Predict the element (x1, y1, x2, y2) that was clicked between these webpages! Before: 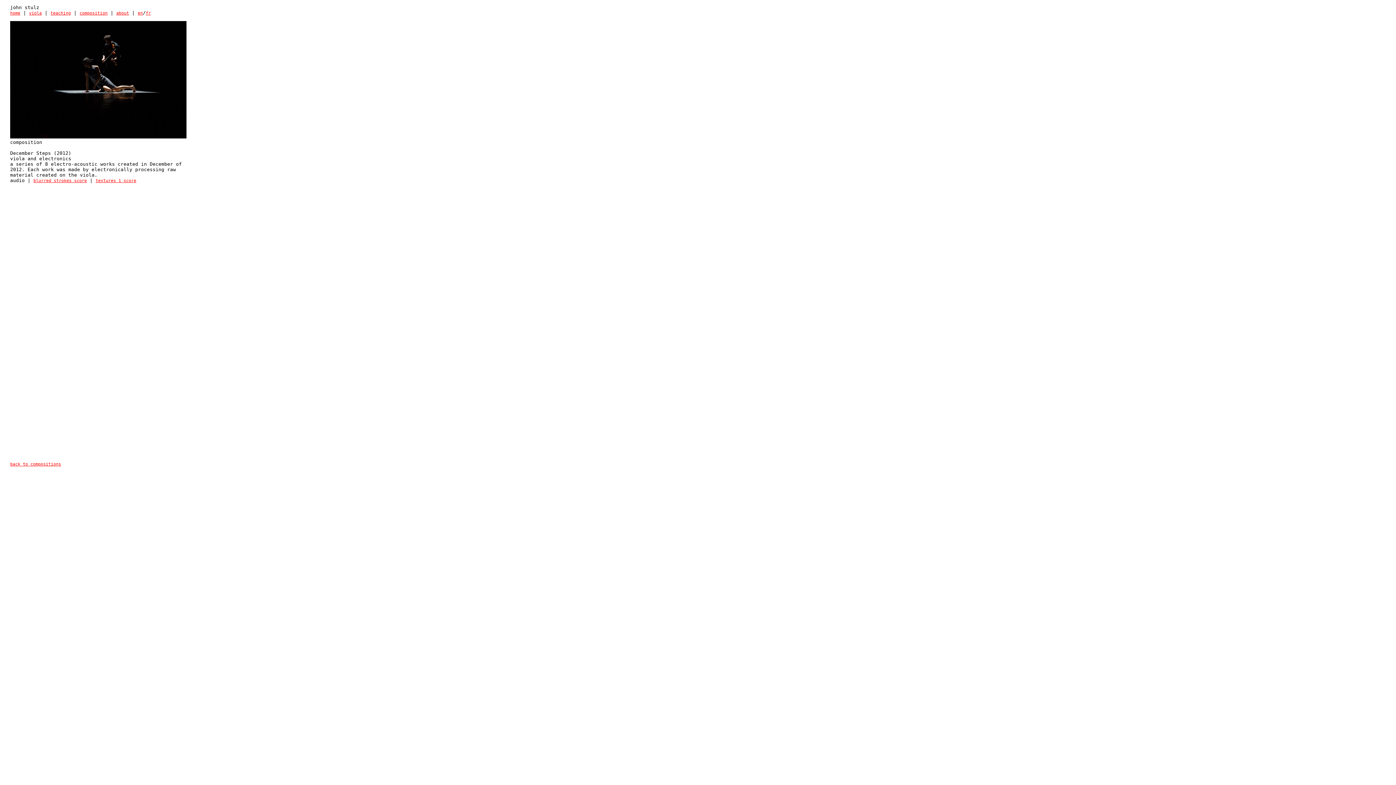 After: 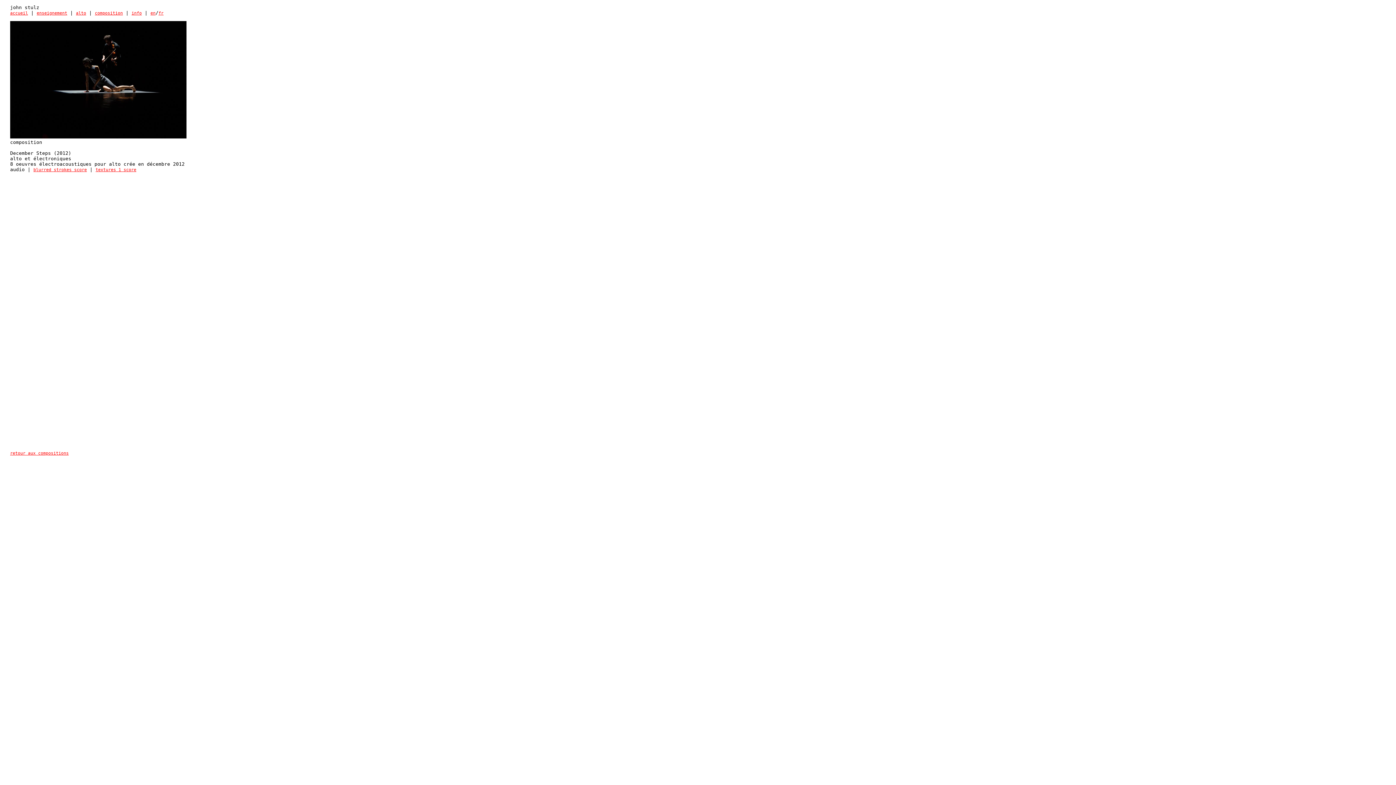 Action: bbox: (145, 10, 150, 15) label: fr